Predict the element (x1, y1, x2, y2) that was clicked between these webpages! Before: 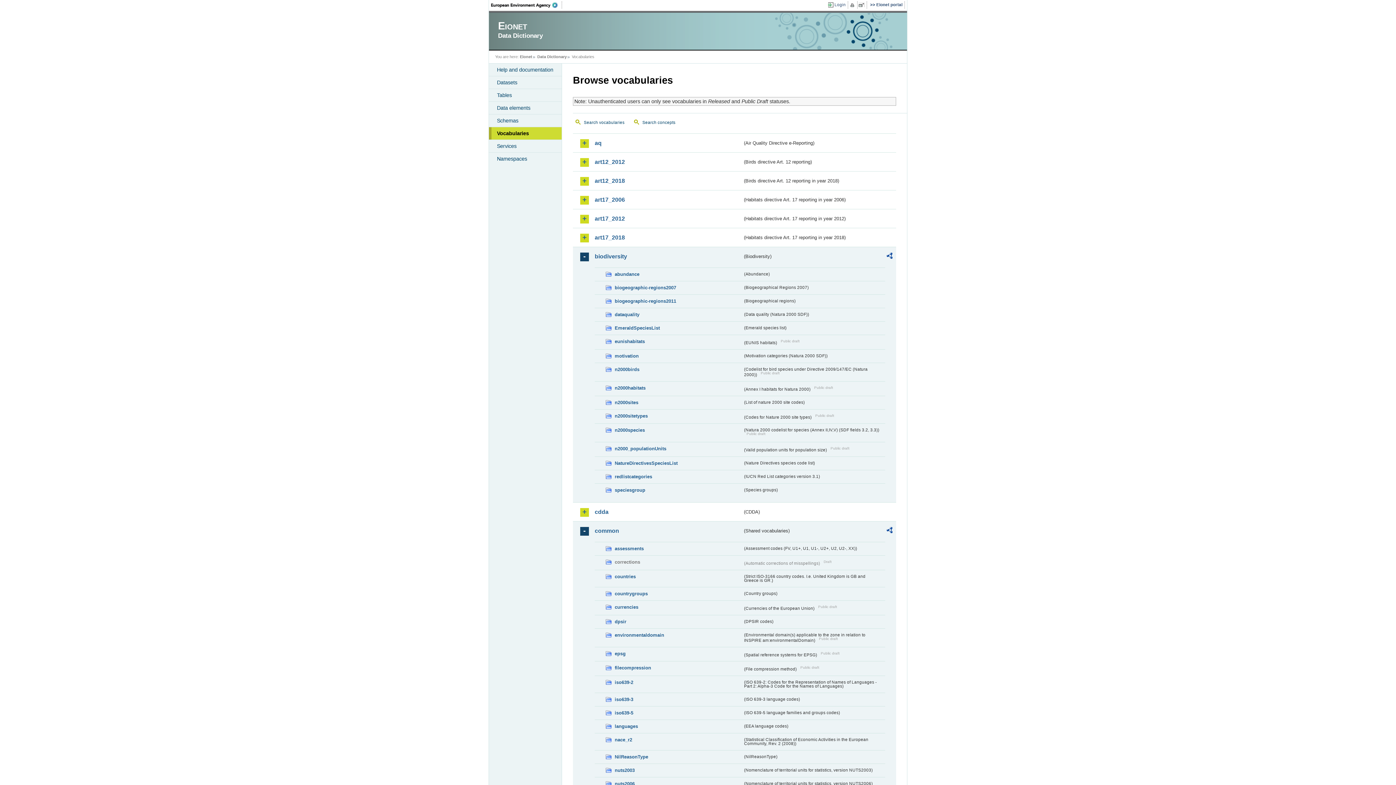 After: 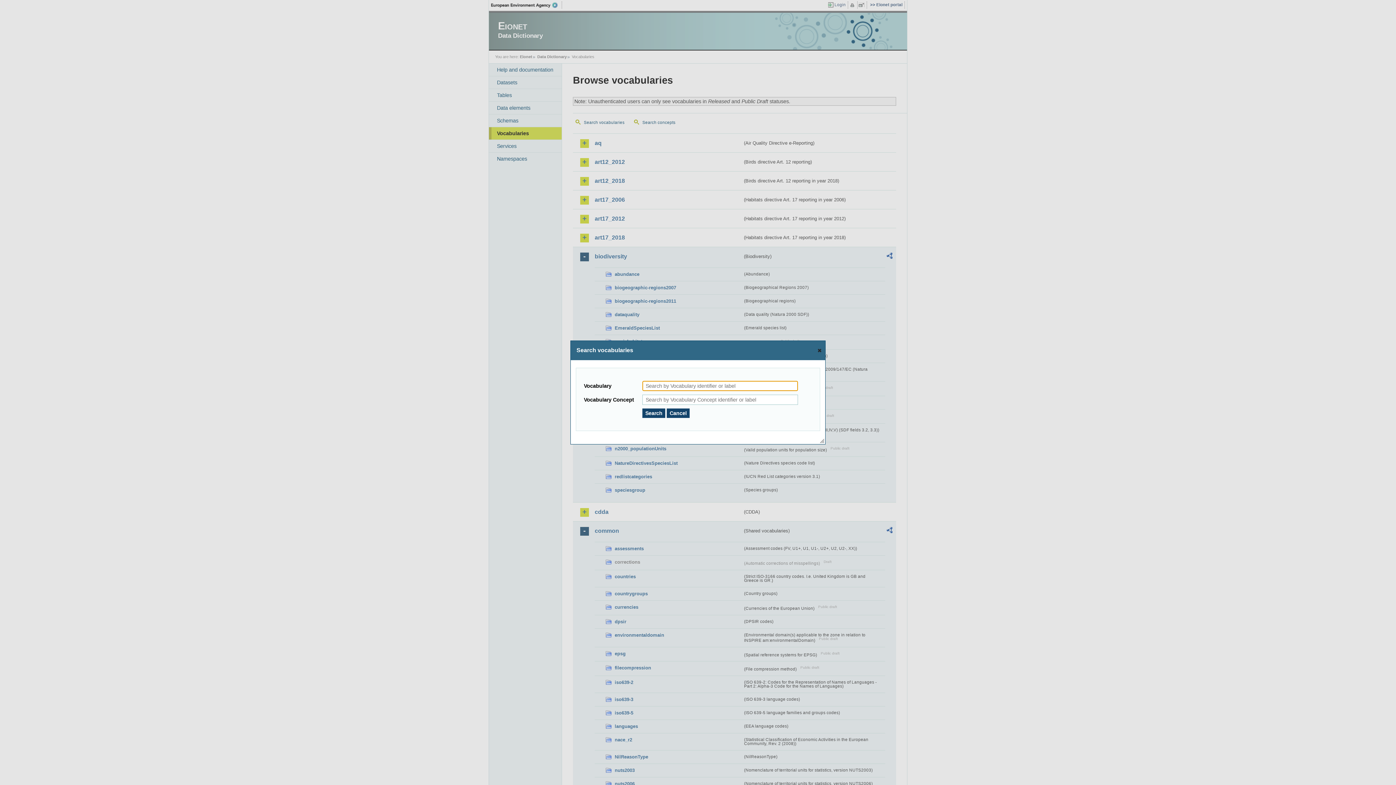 Action: label: Search vocabularies bbox: (573, 117, 630, 128)